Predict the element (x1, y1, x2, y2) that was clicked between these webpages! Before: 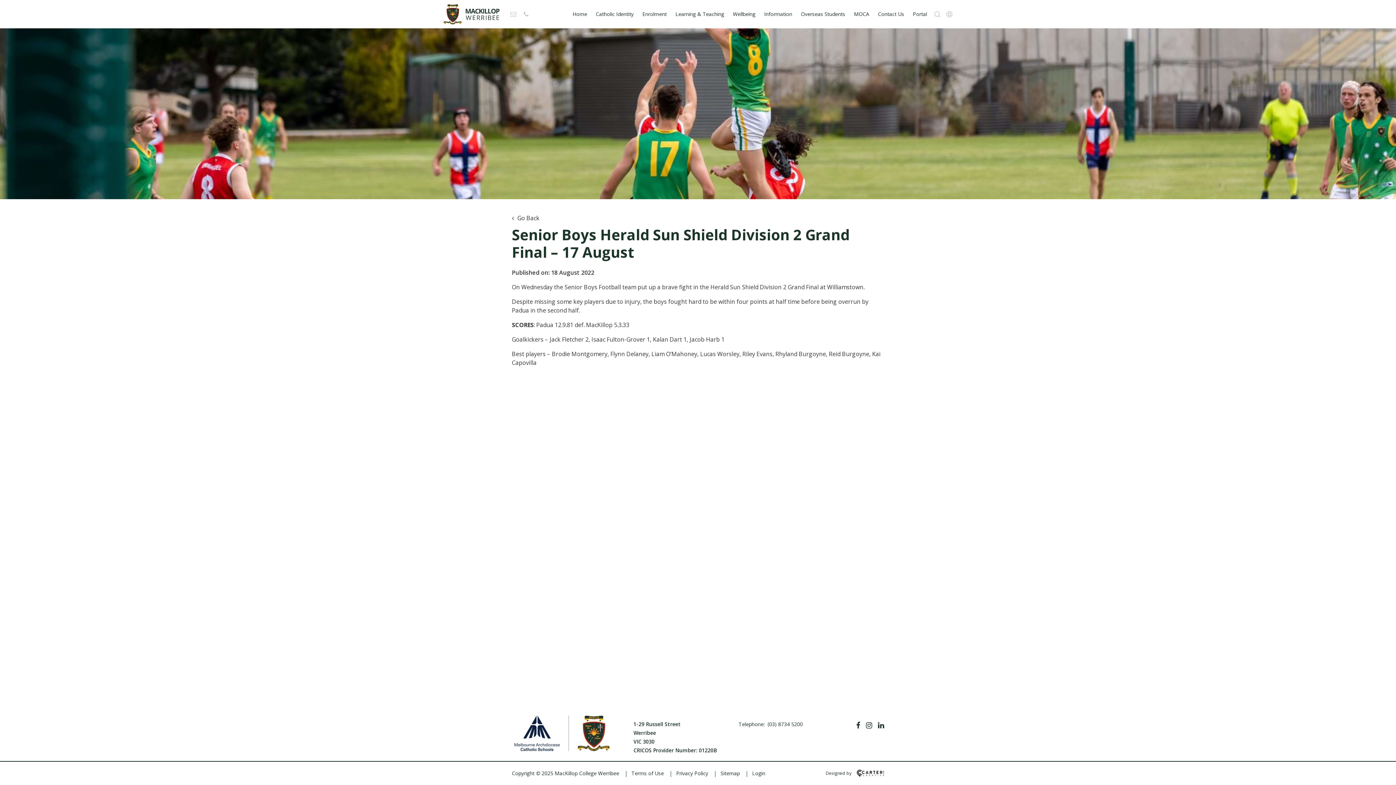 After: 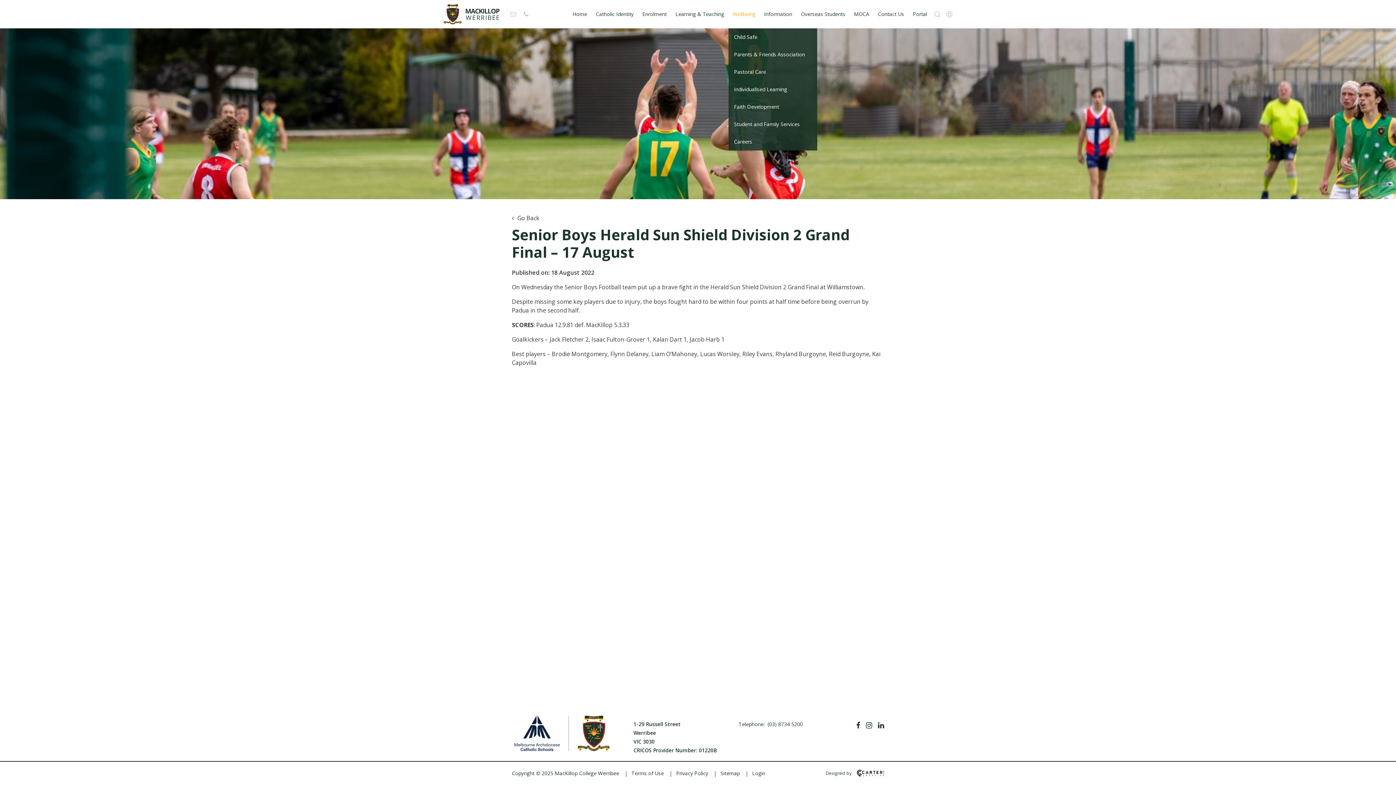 Action: bbox: (733, 1, 755, 27) label: Wellbeing